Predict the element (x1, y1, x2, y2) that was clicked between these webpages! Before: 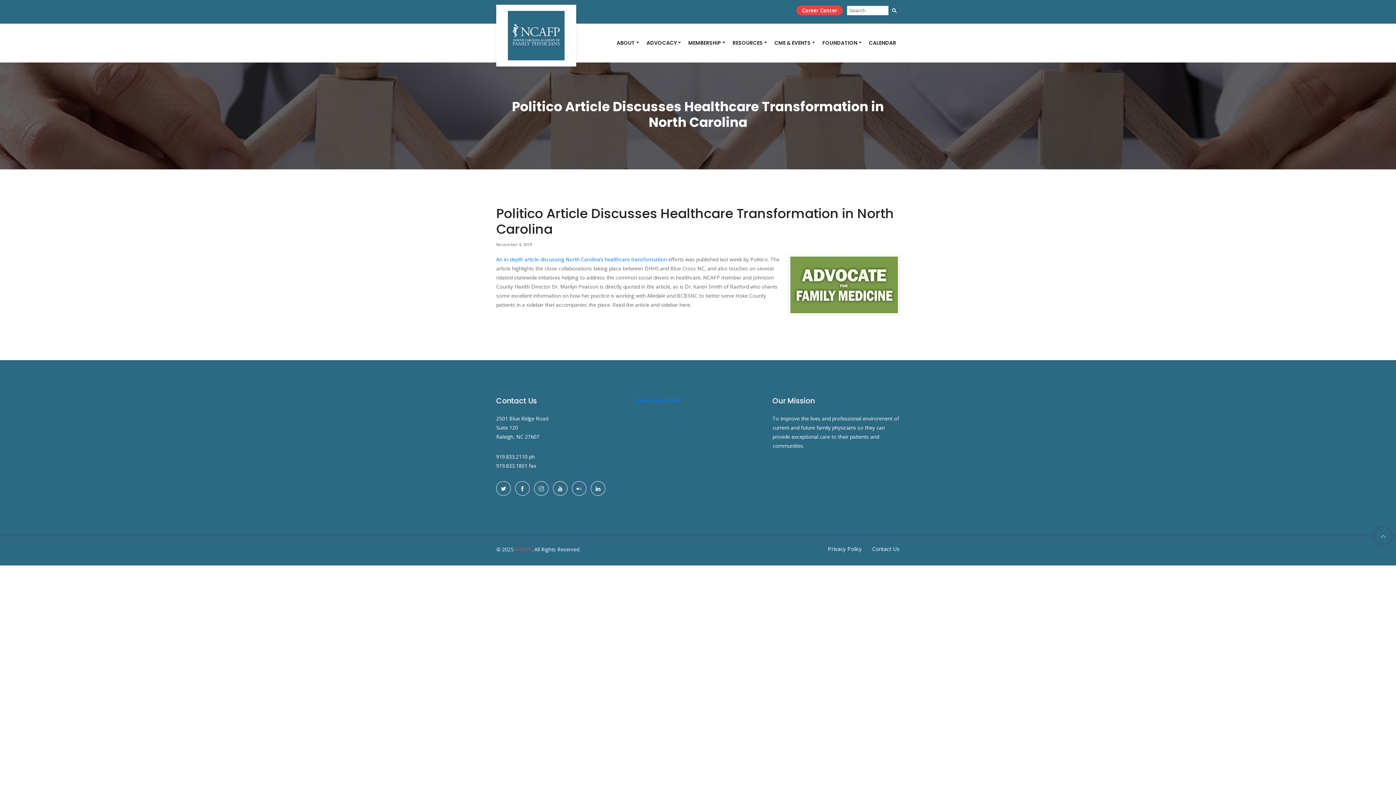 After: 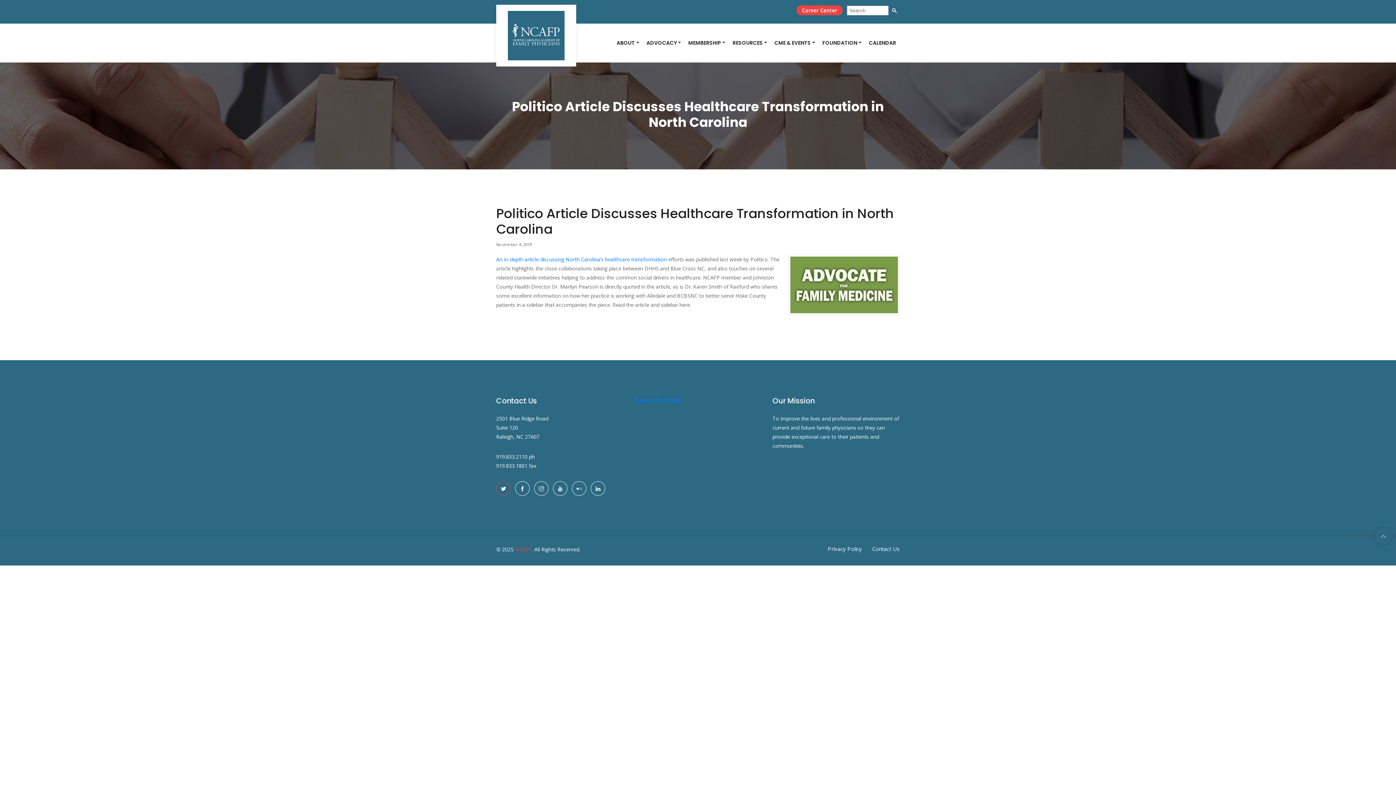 Action: bbox: (496, 481, 510, 496)